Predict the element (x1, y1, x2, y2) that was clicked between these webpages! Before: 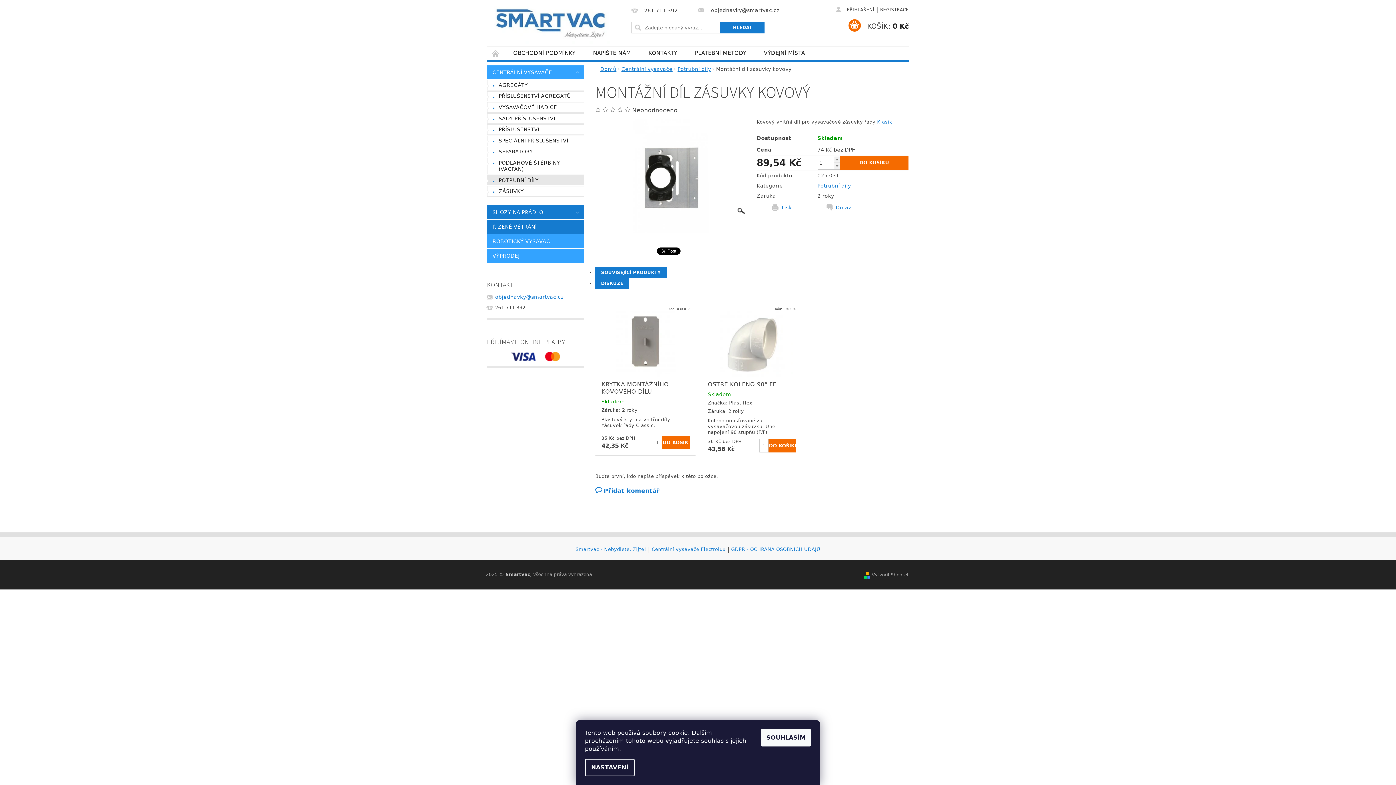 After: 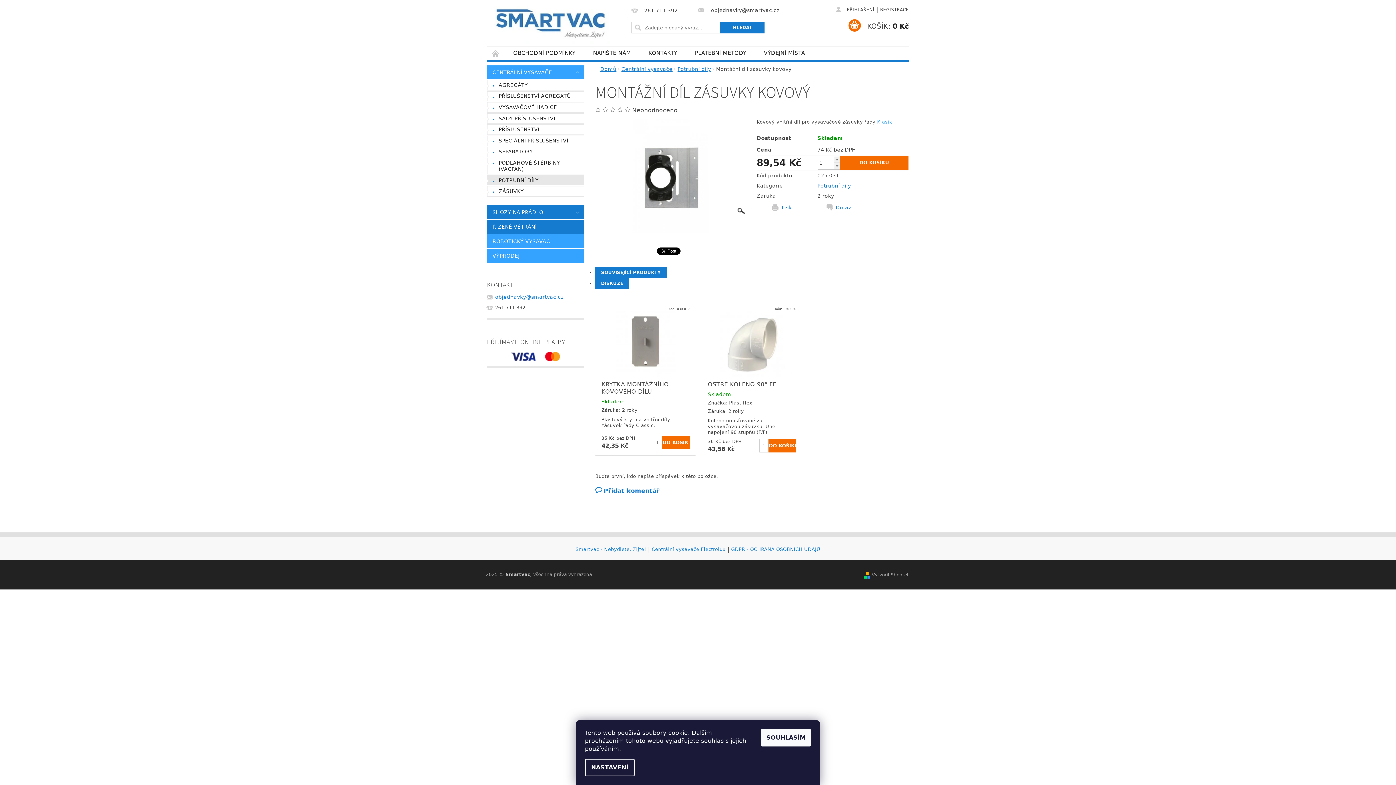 Action: bbox: (877, 119, 892, 124) label: Klasik